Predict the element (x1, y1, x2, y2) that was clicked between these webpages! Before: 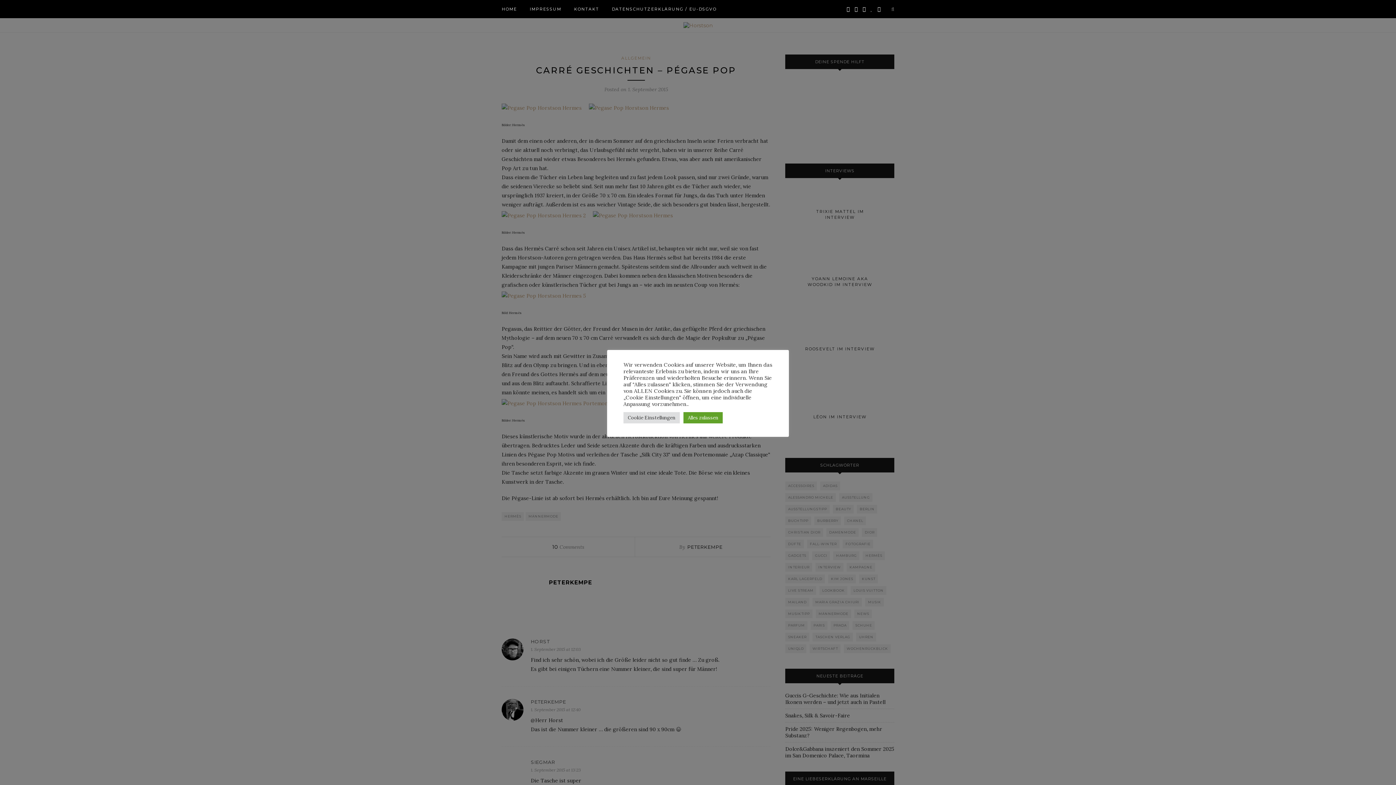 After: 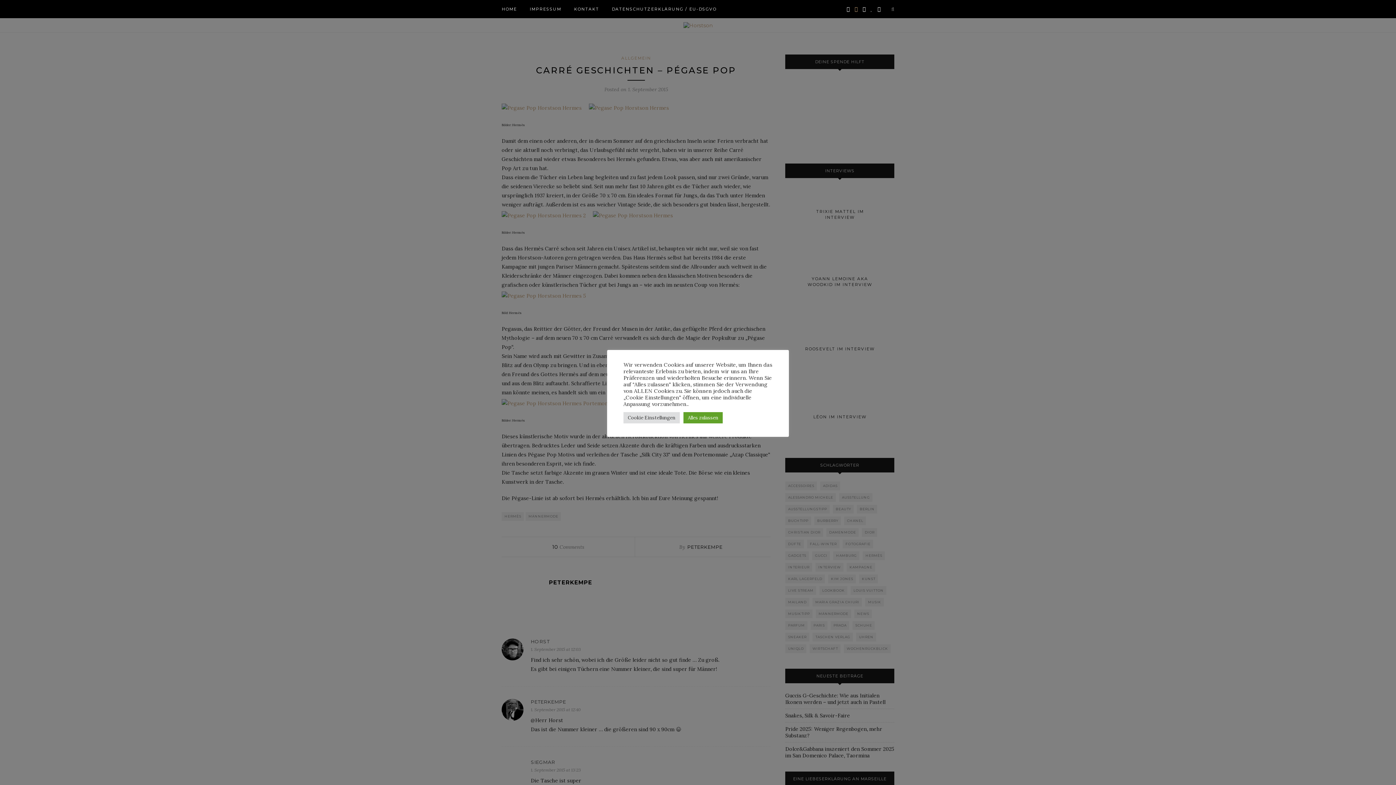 Action: bbox: (854, 0, 857, 18)